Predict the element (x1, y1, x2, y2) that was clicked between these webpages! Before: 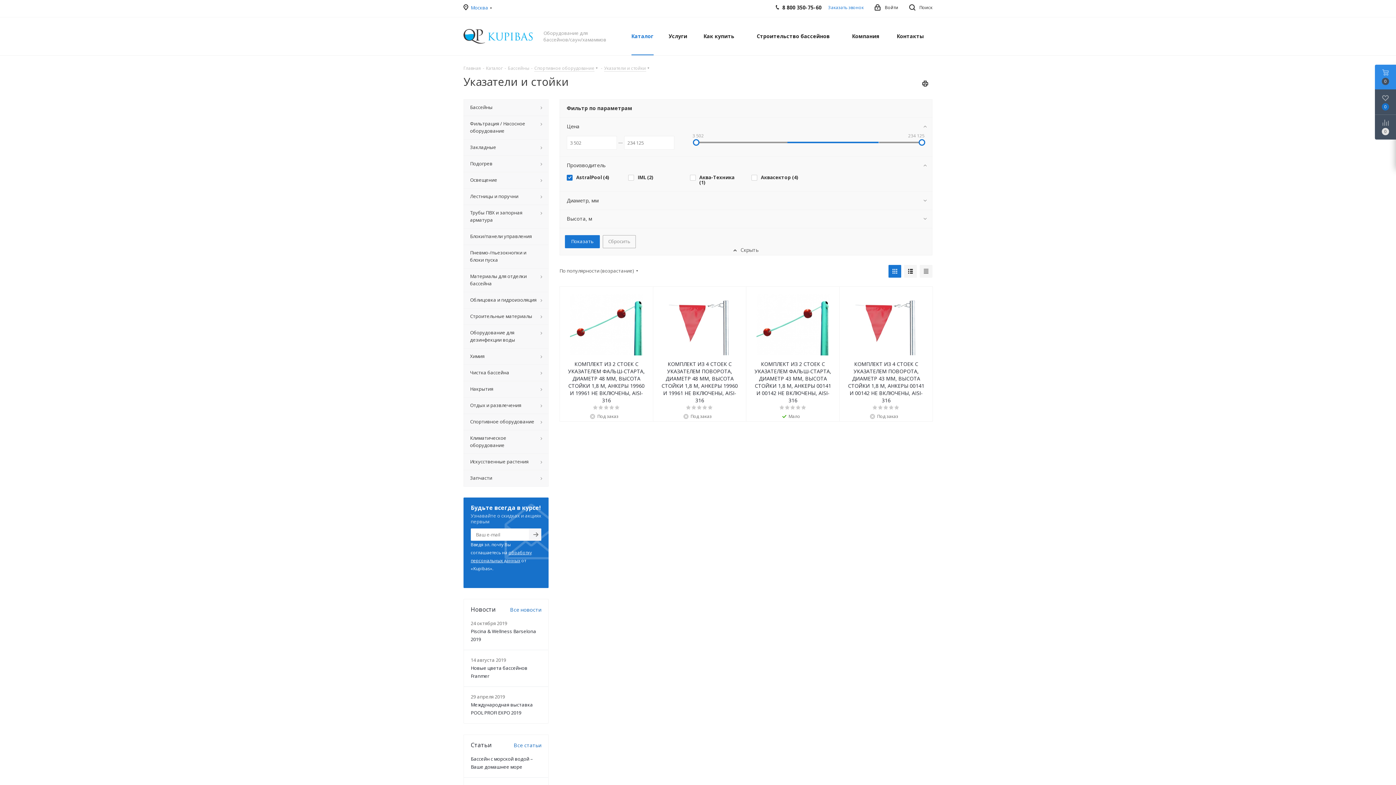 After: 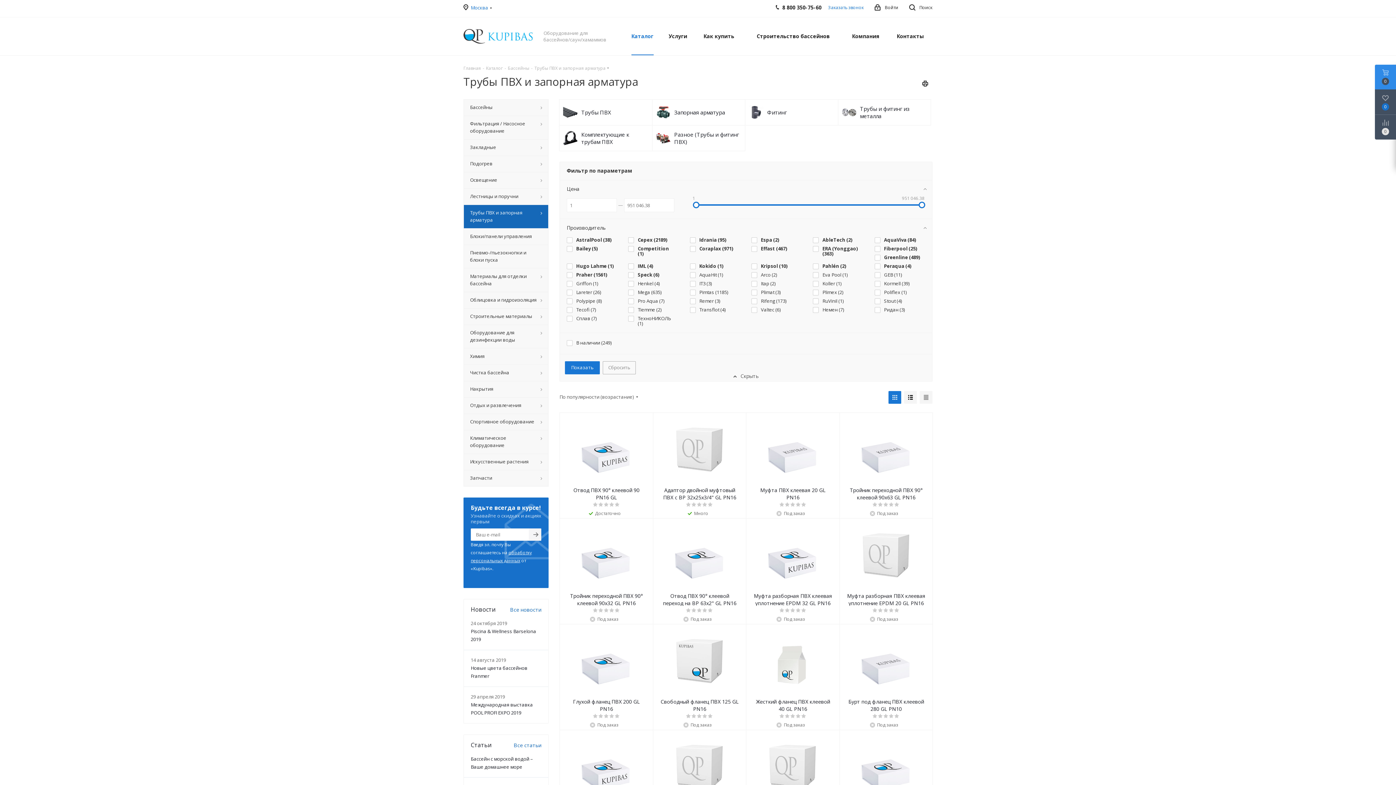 Action: label: Трубы ПВХ и запорная арматура bbox: (463, 204, 548, 228)